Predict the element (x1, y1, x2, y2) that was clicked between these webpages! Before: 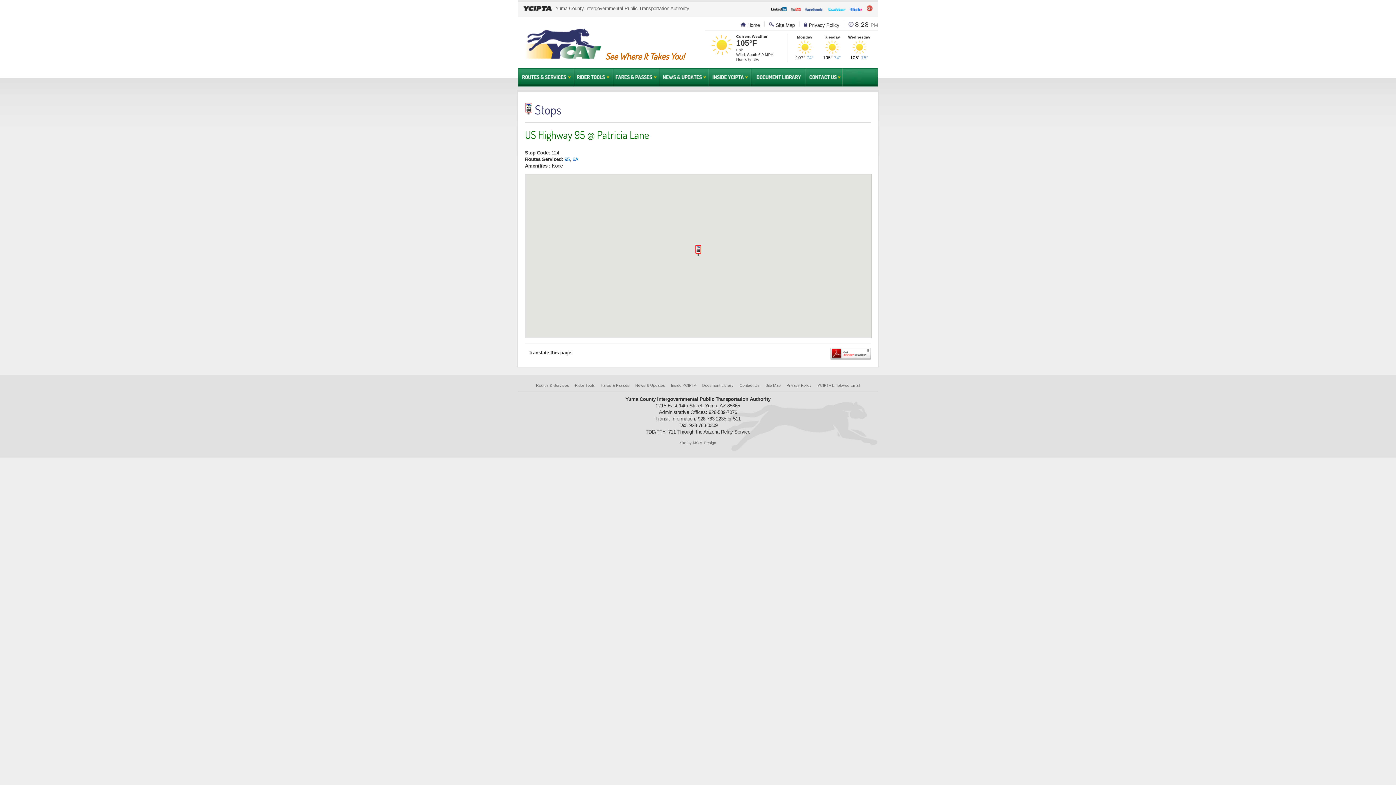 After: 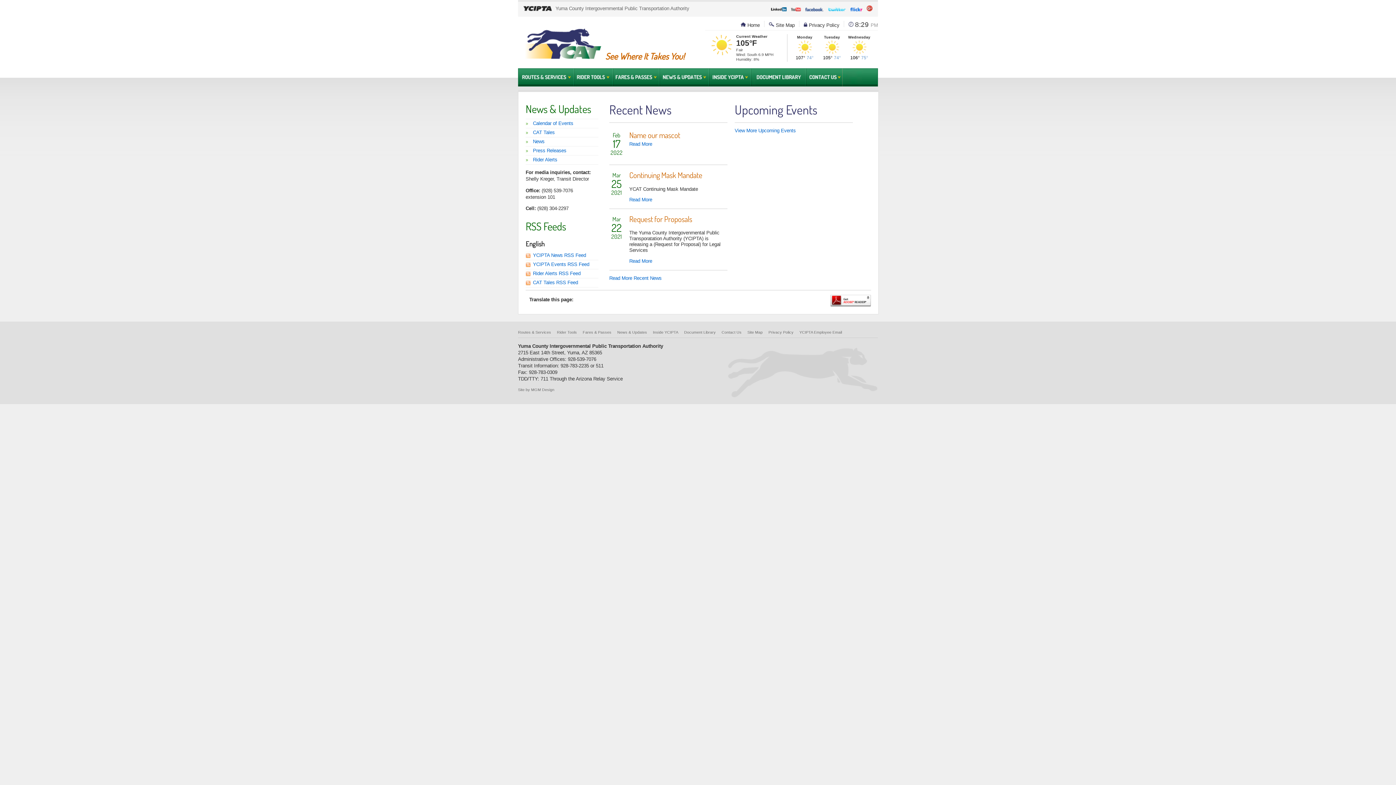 Action: label: News & Updates bbox: (635, 383, 665, 387)